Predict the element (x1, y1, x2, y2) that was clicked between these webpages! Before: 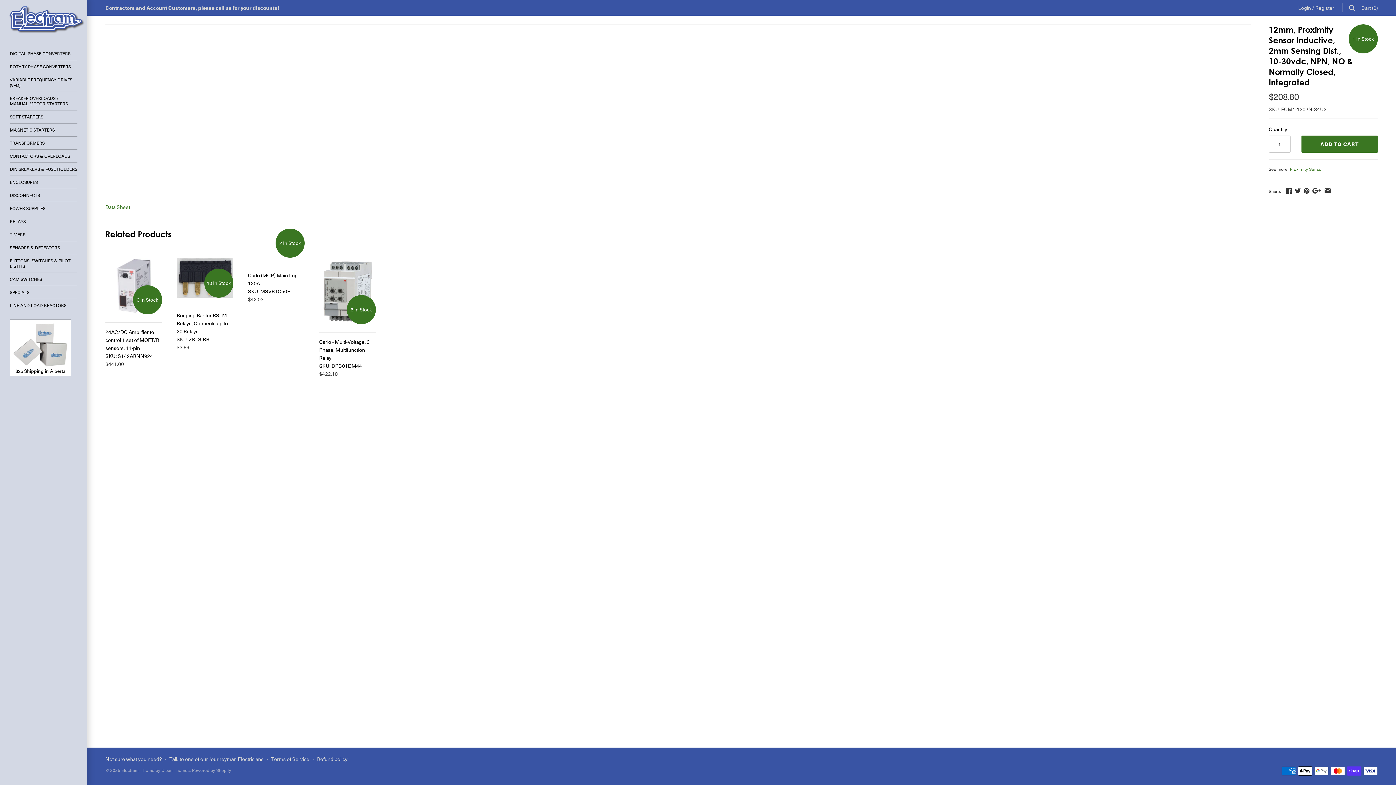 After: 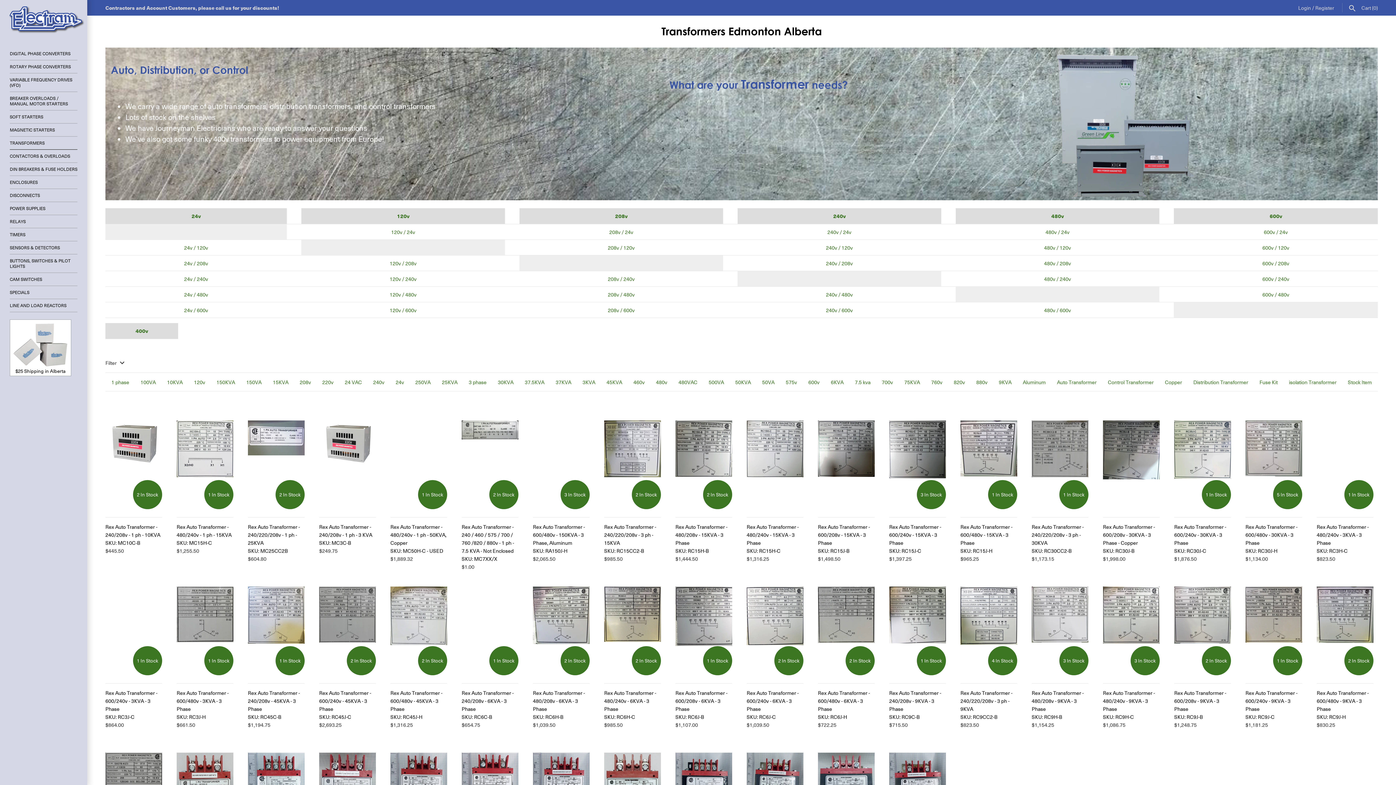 Action: bbox: (9, 136, 77, 149) label: TRANSFORMERS